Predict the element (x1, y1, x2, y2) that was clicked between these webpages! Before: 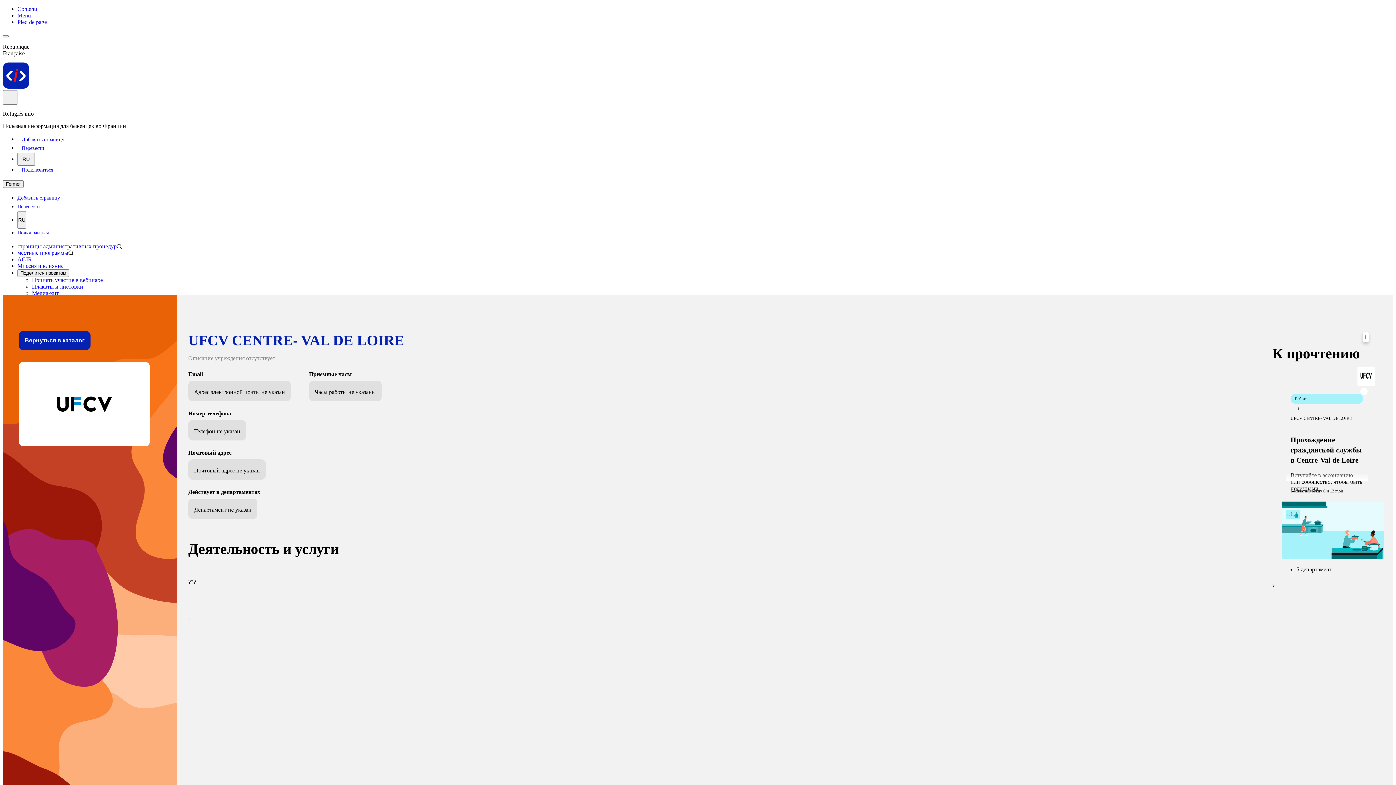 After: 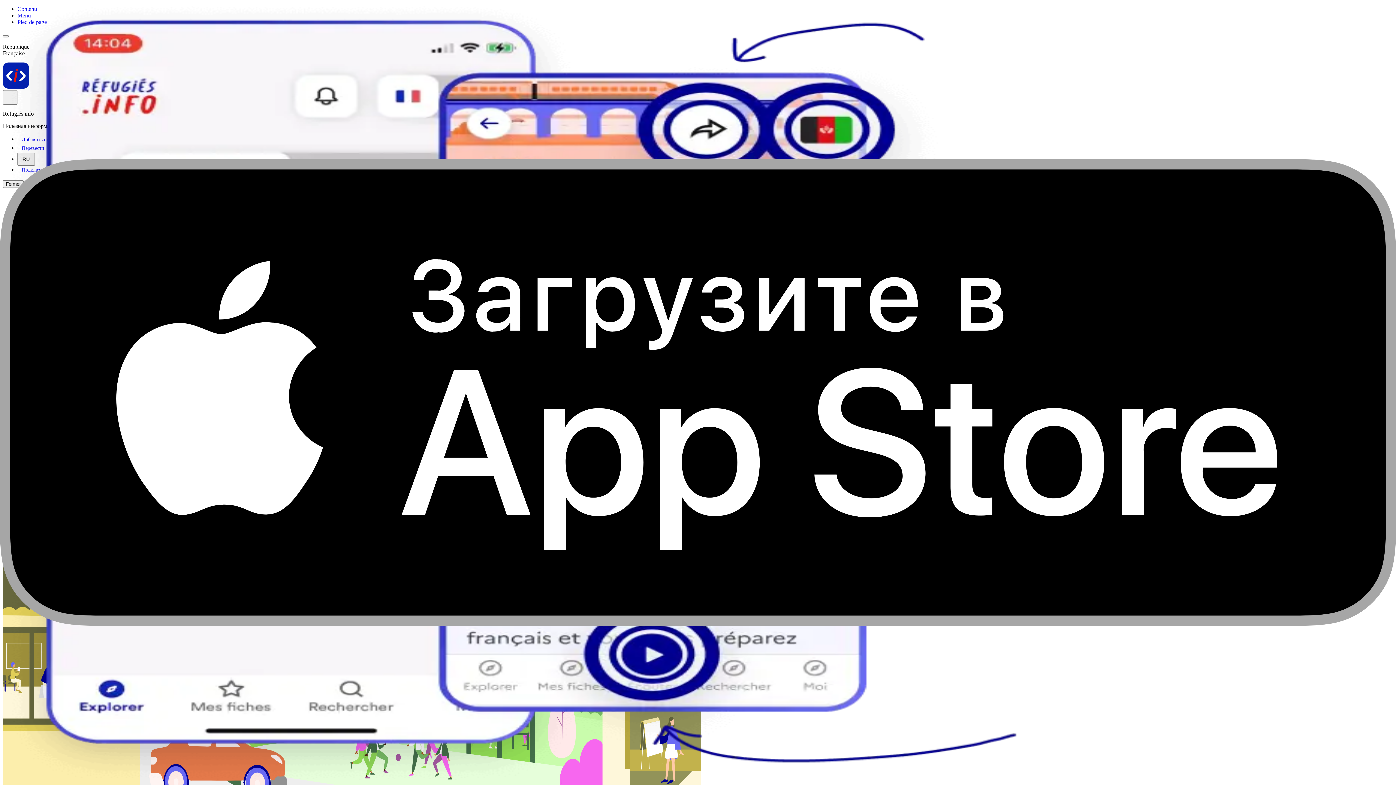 Action: label: Réfugiés.info bbox: (2, 110, 1393, 117)